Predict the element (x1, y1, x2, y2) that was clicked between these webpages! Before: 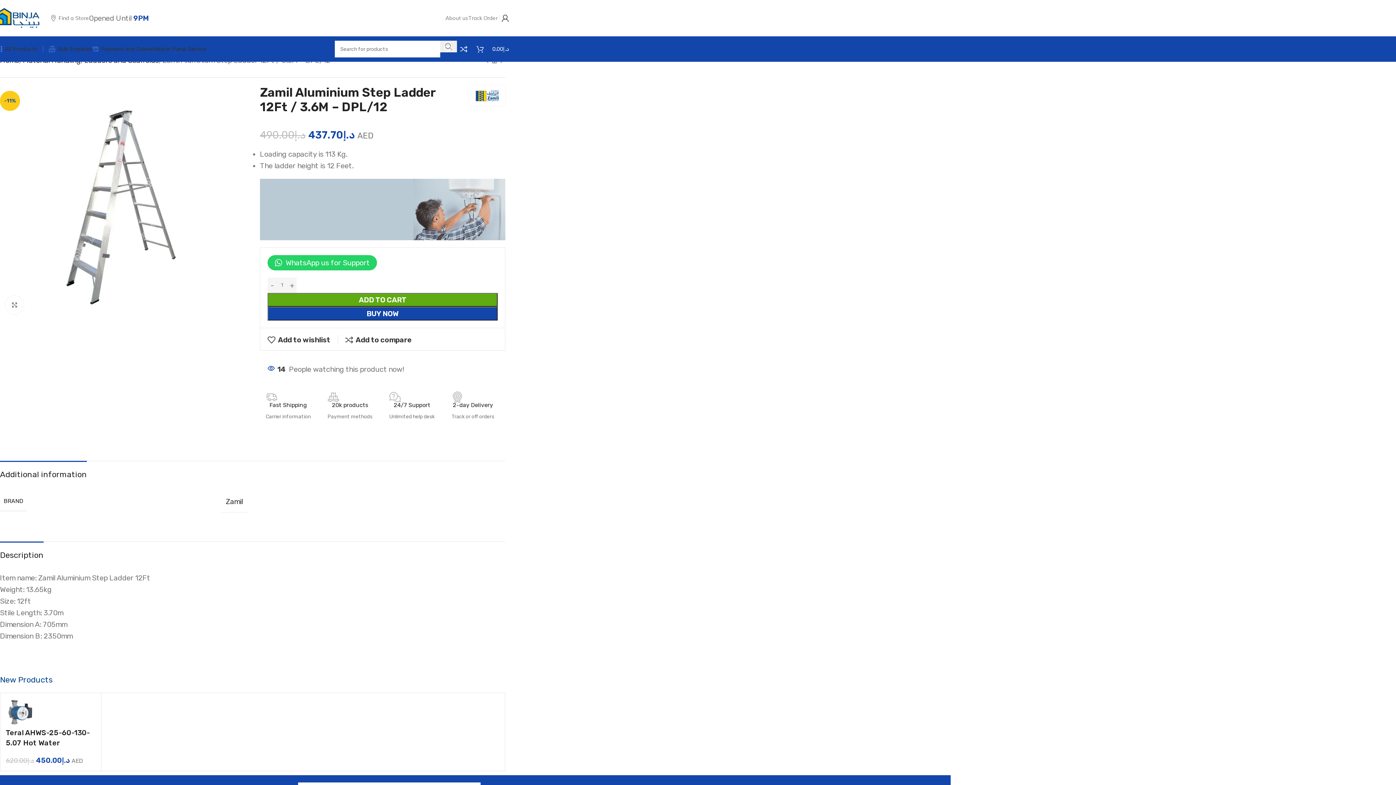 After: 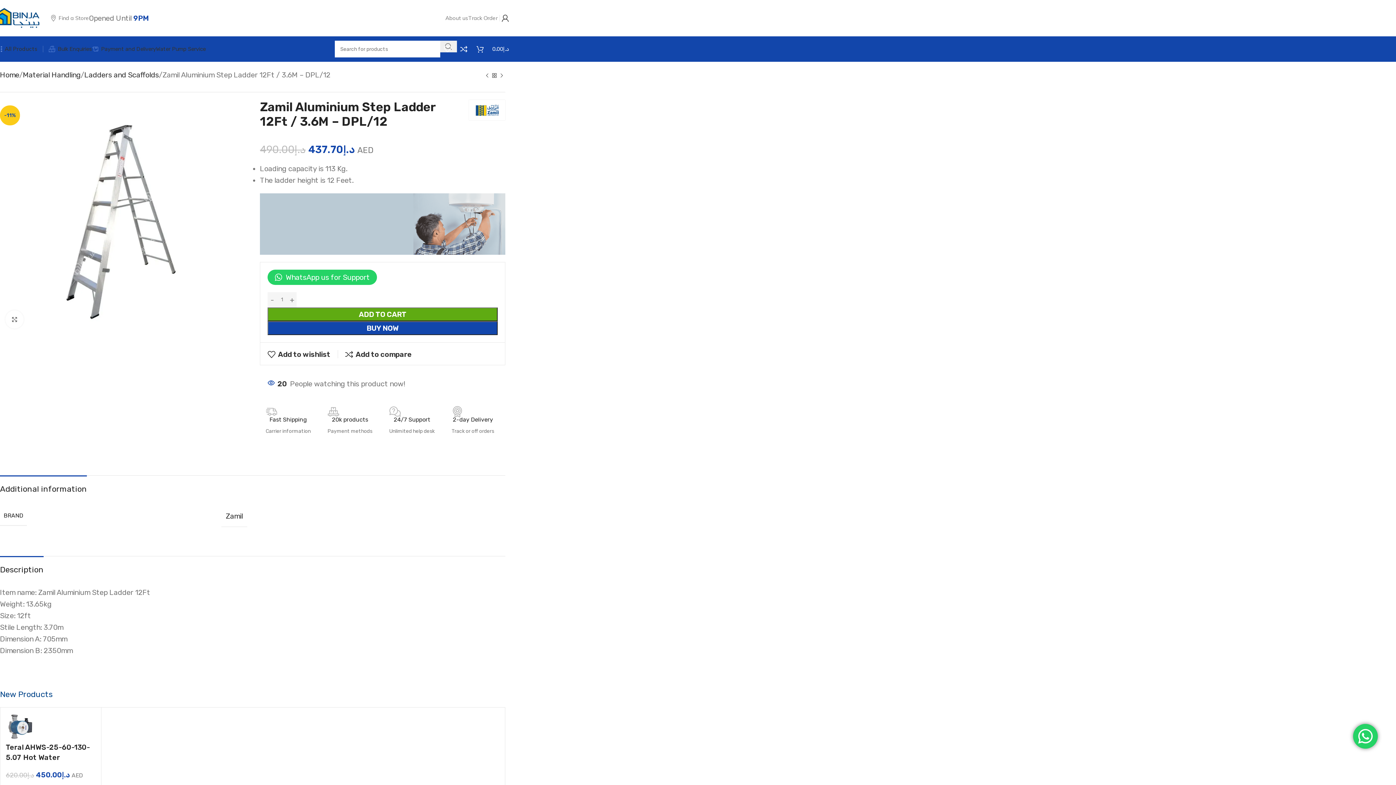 Action: bbox: (5, 295, 23, 314) label: Click to enlarge